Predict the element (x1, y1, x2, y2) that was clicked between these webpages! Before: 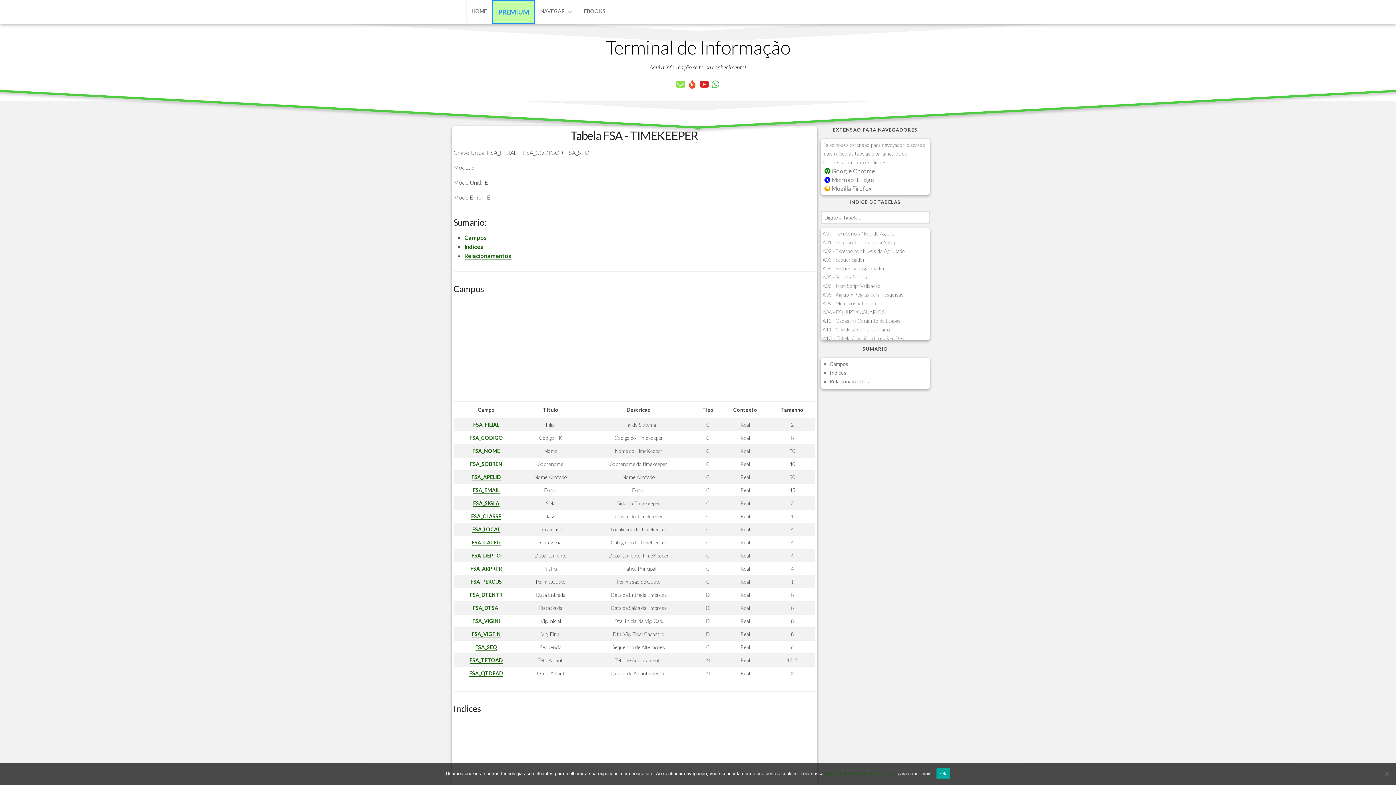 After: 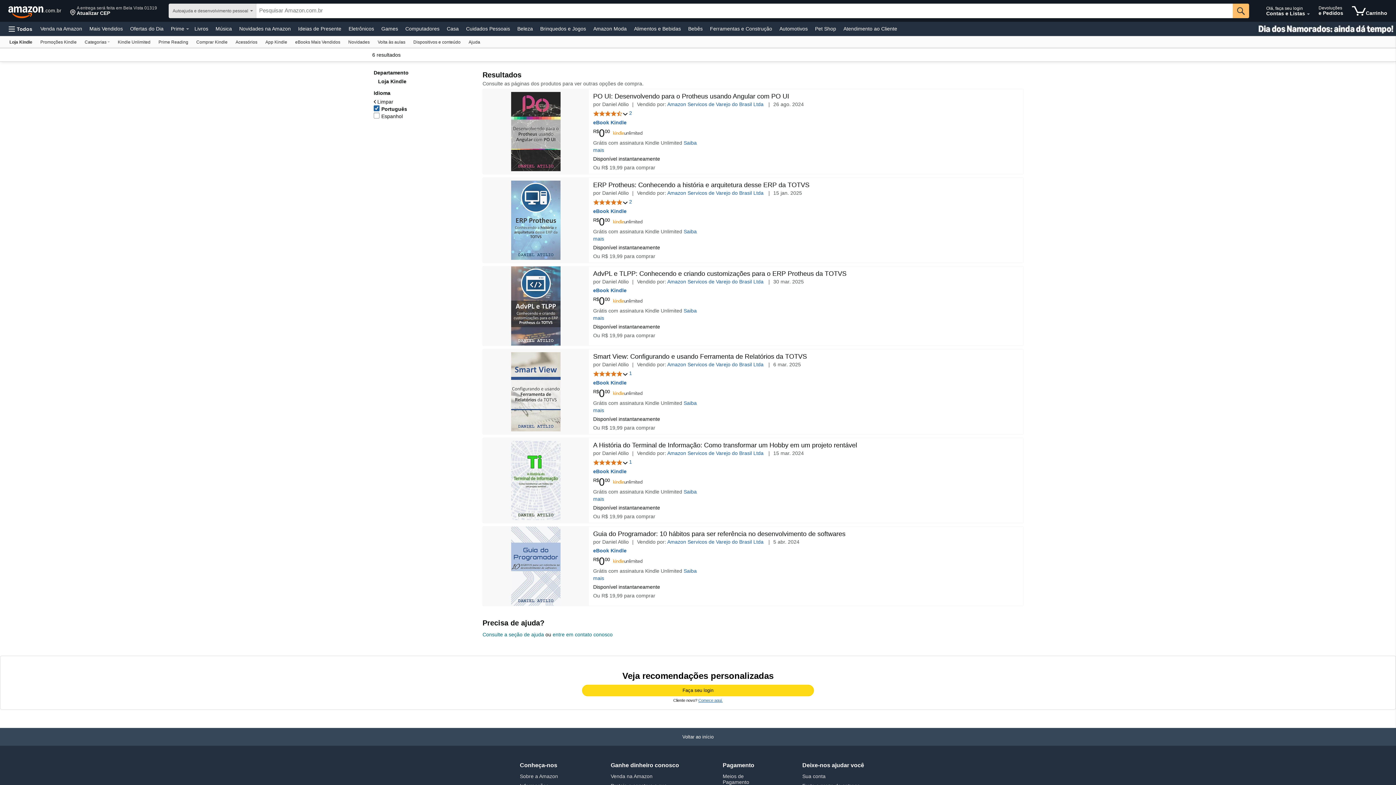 Action: bbox: (584, 7, 605, 14) label: EBOOKS